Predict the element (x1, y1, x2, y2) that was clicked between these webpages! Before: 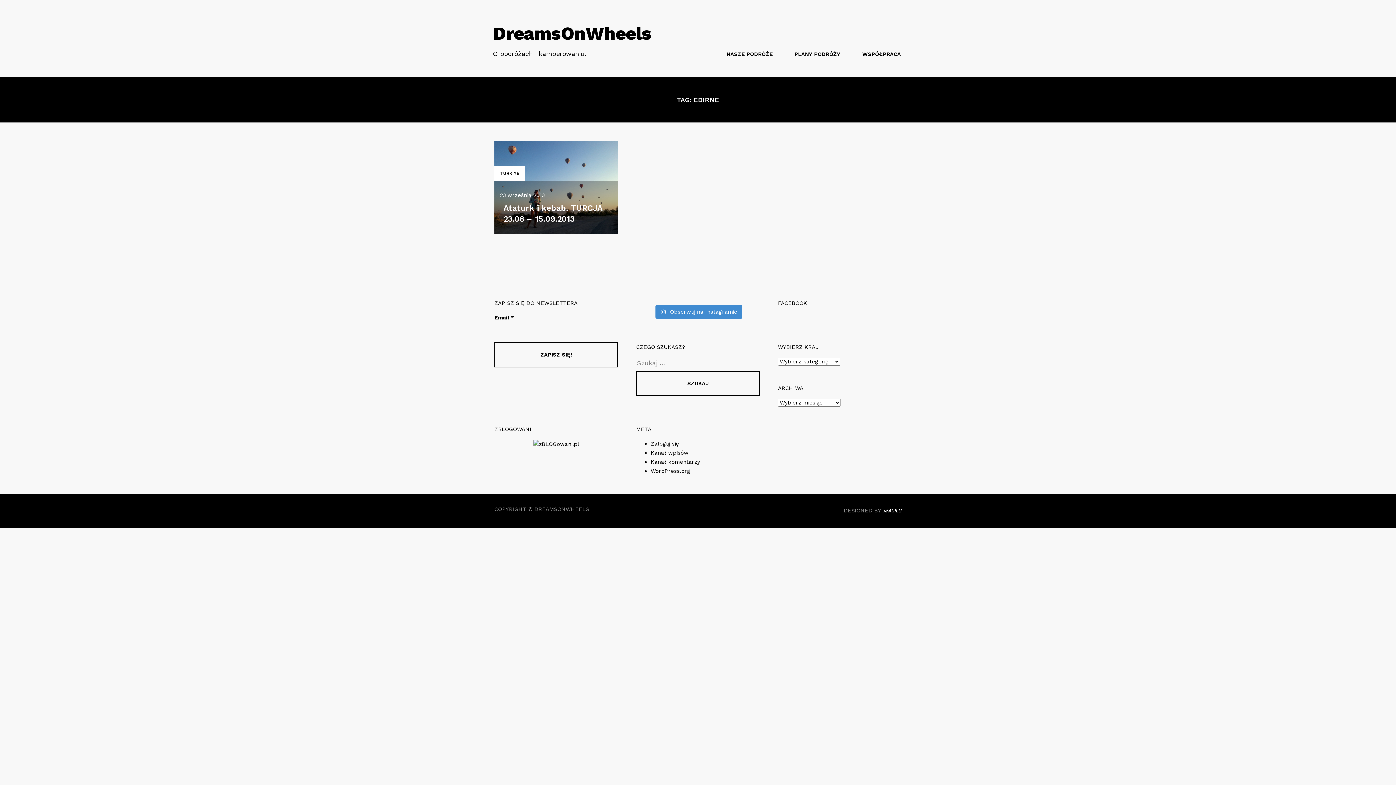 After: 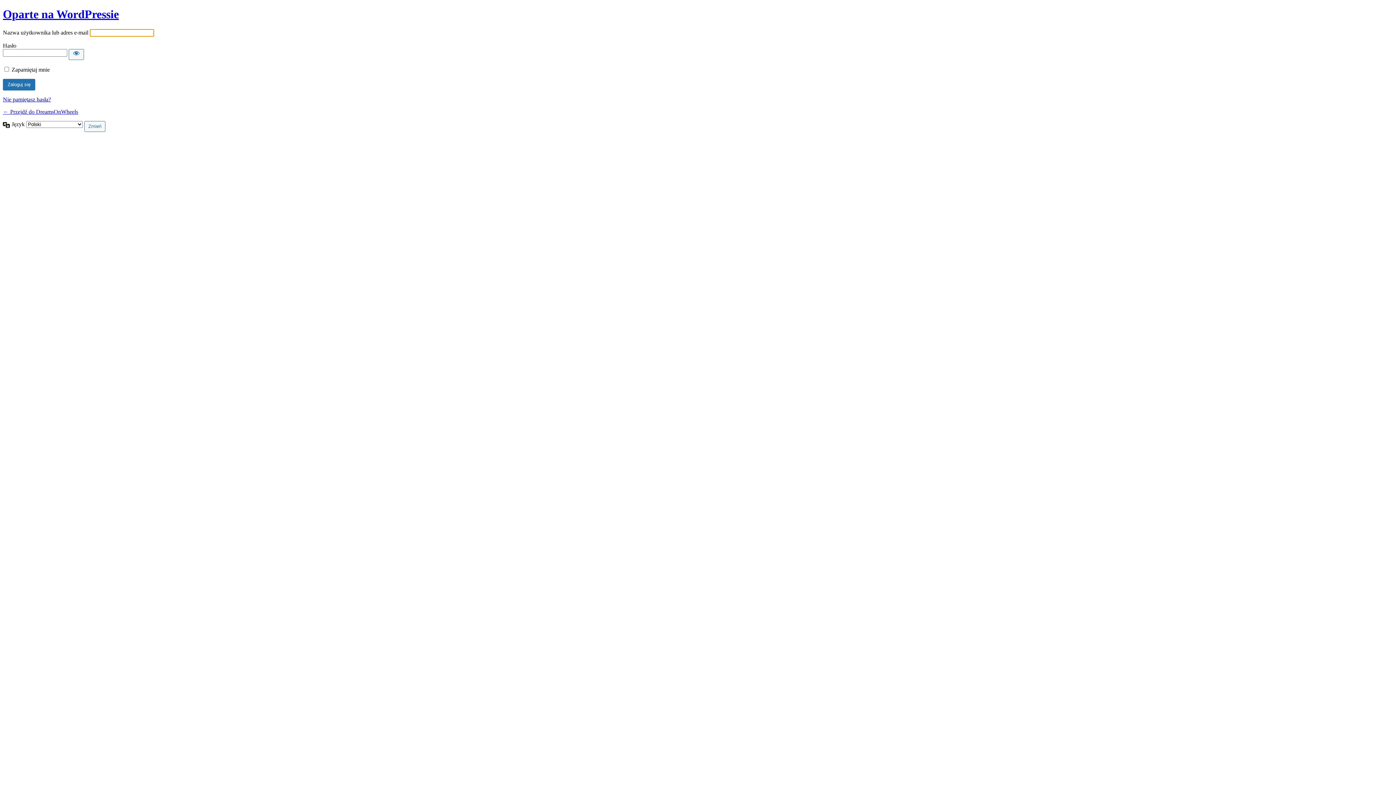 Action: bbox: (650, 440, 679, 447) label: Zaloguj się